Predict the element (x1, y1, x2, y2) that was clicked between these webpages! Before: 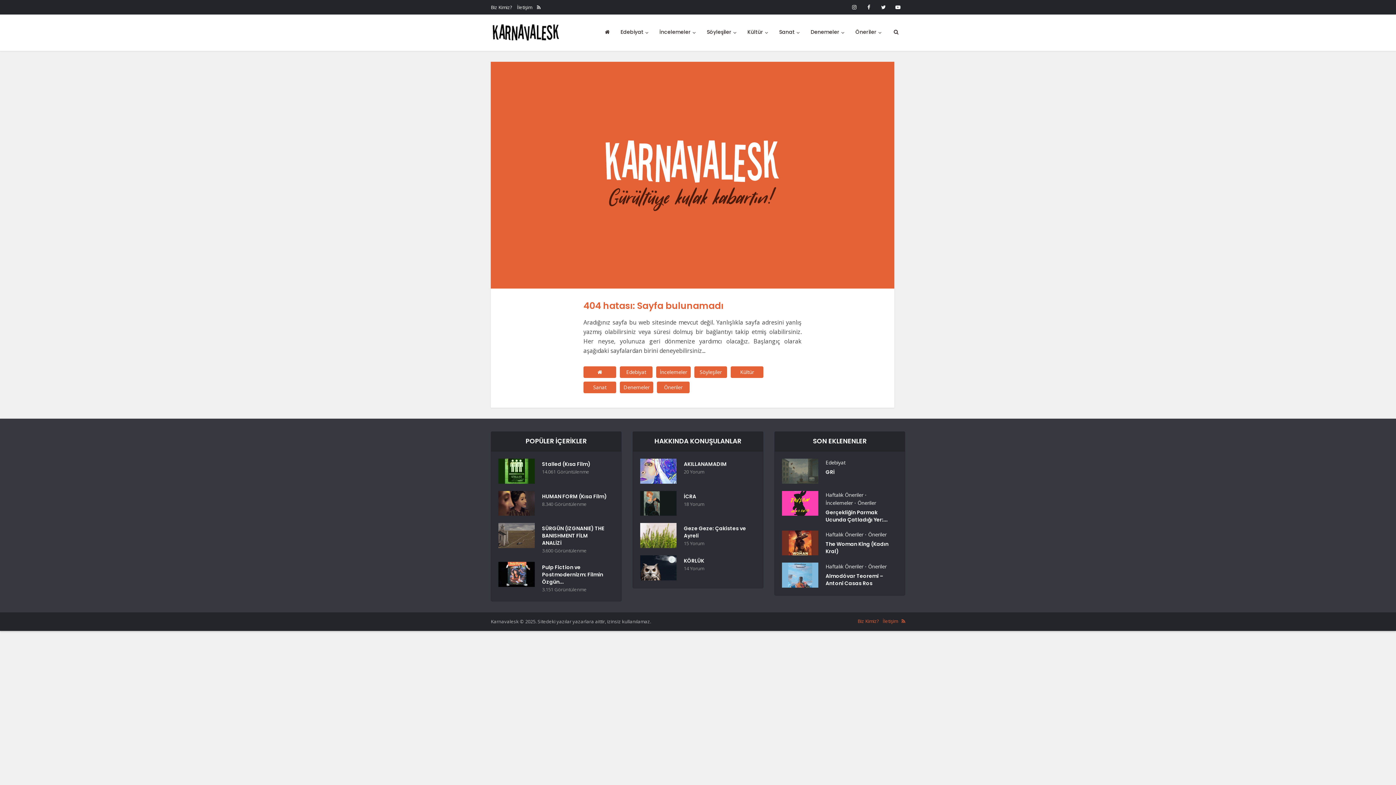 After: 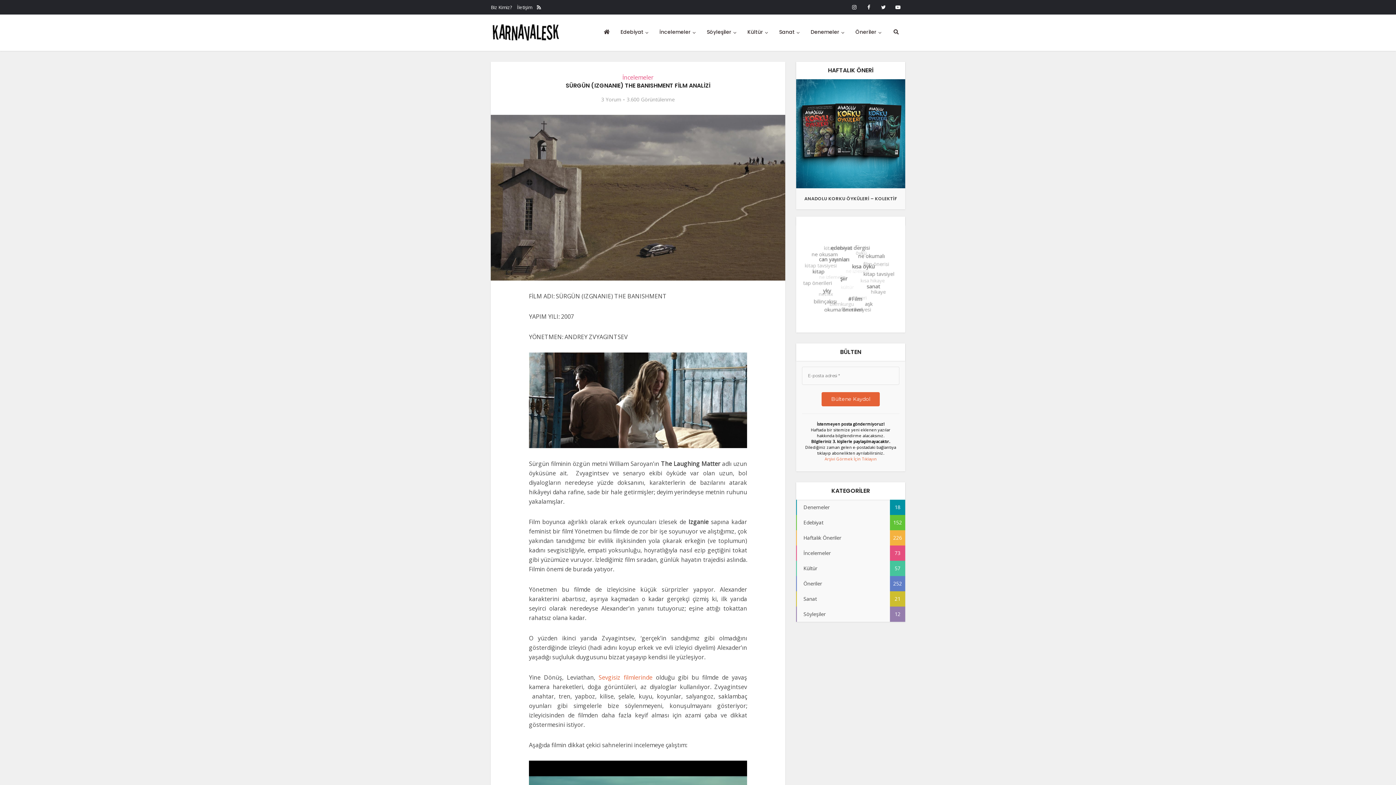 Action: bbox: (542, 523, 611, 546) label: SÜRGÜN (IZGNANIE) THE BANISHMENT FİLM ANALİZİ